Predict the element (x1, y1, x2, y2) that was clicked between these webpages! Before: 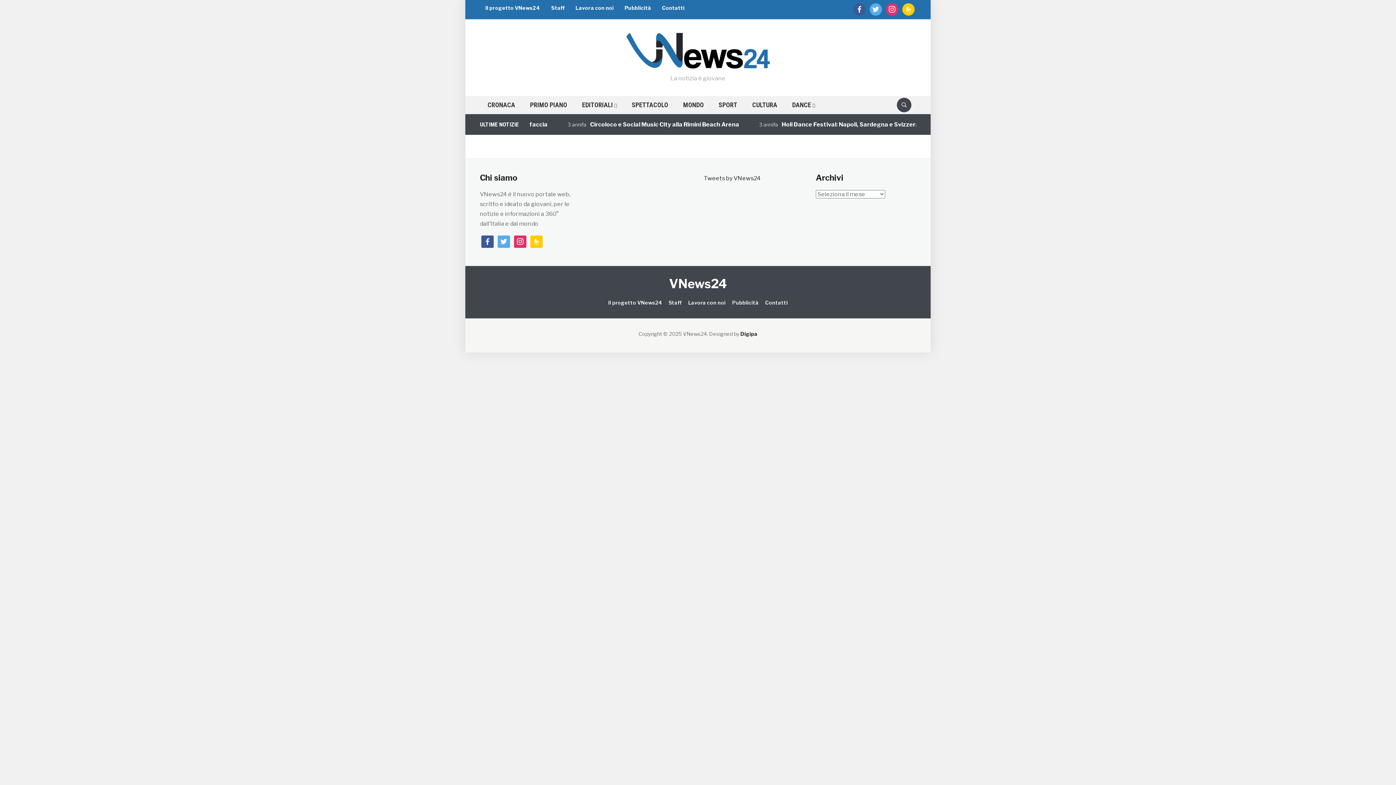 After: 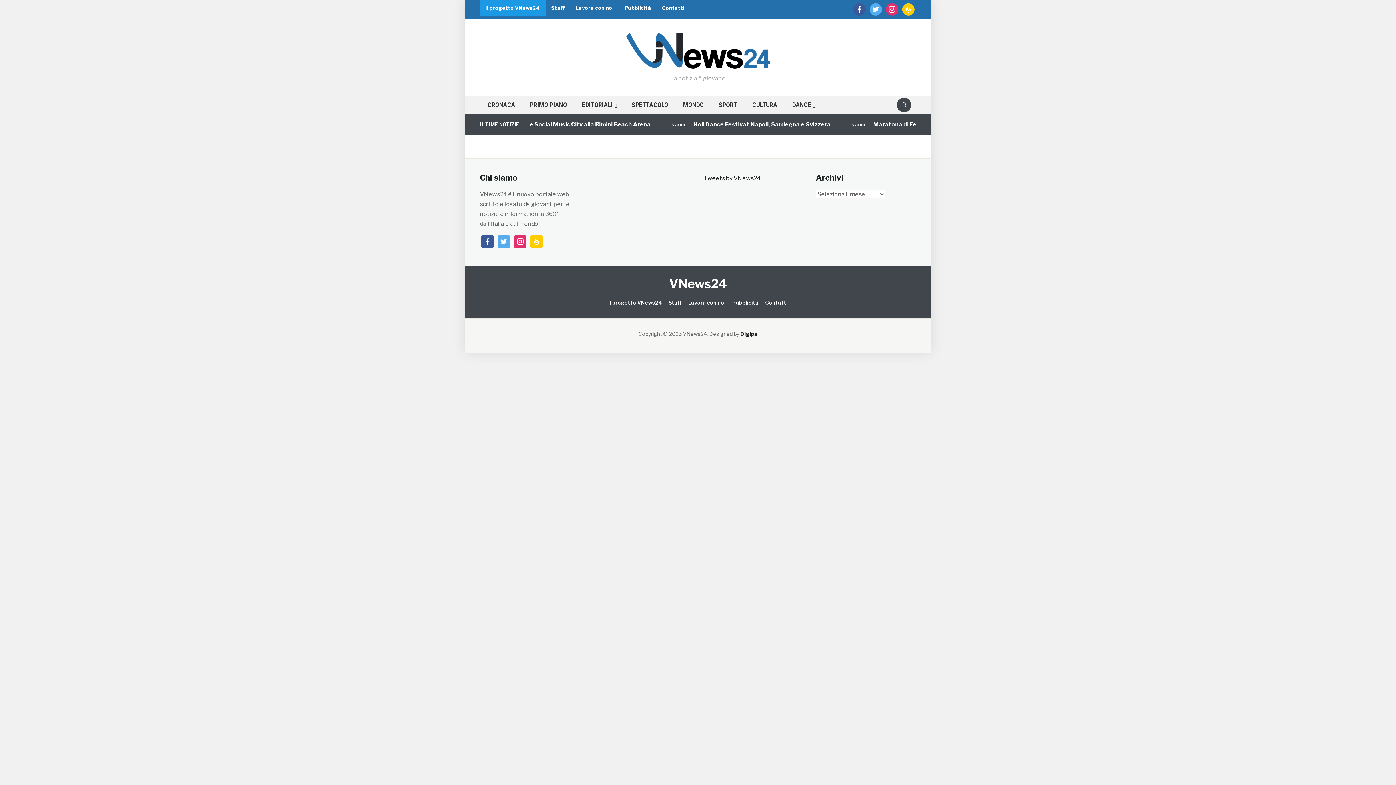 Action: label: Il progetto VNews24 bbox: (608, 299, 662, 305)